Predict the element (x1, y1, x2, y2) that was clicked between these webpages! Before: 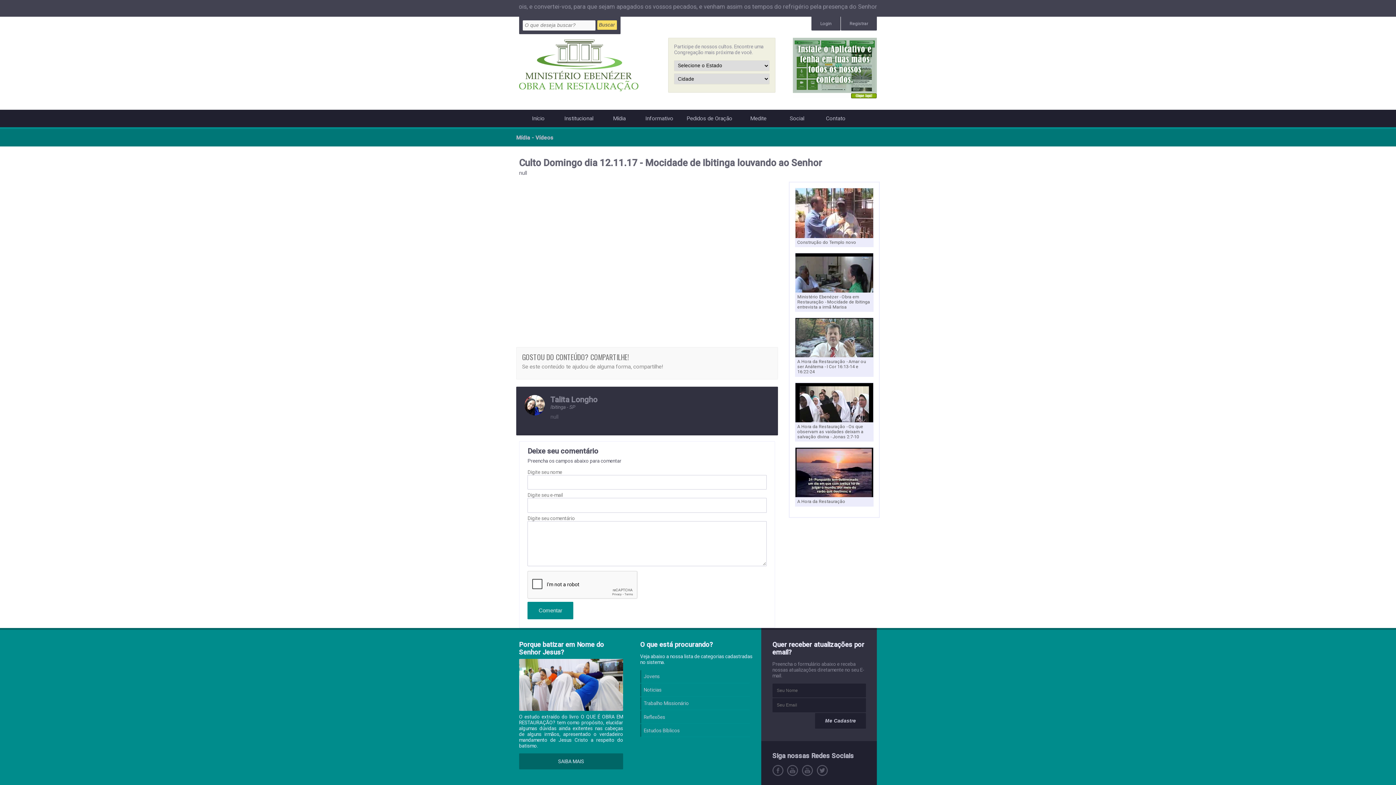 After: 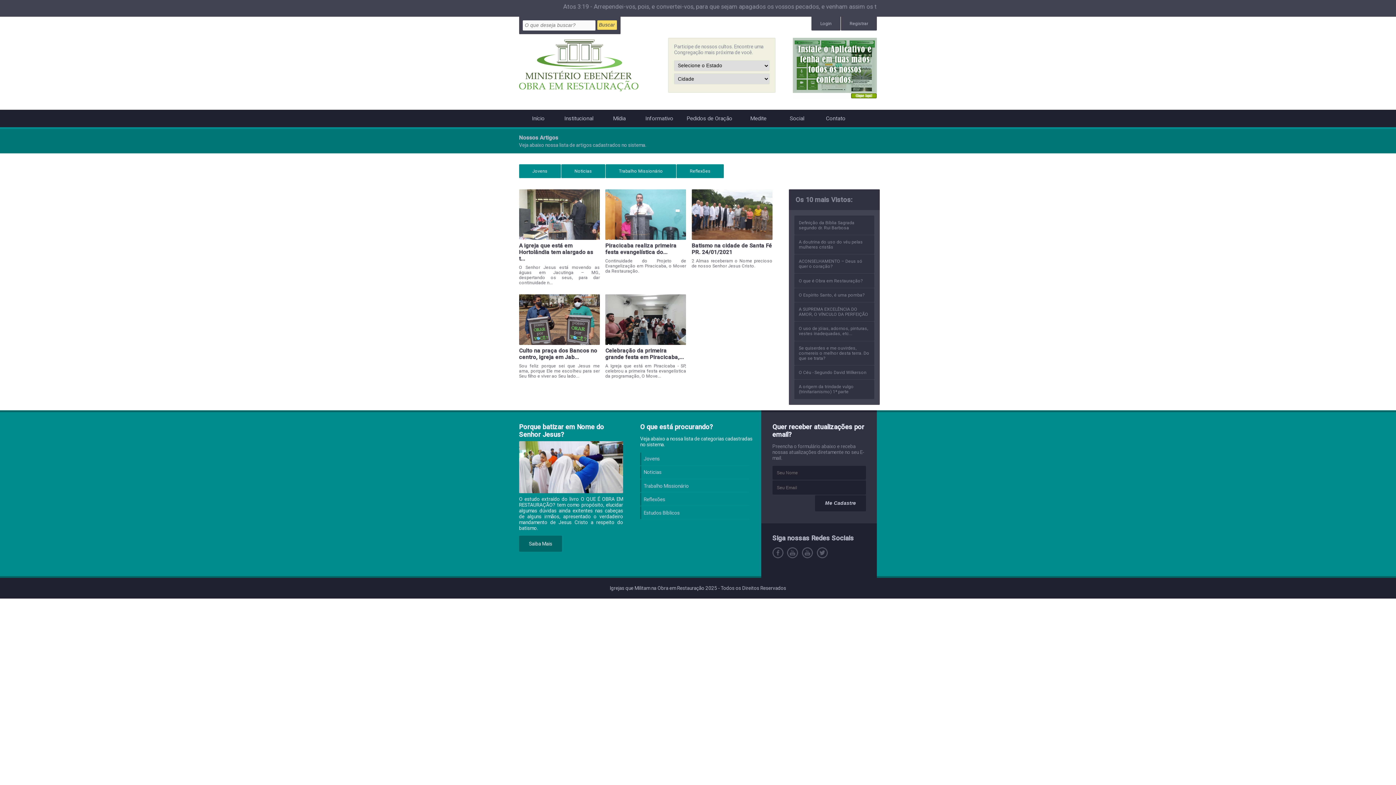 Action: label: Trabalho Missionário bbox: (640, 697, 750, 710)